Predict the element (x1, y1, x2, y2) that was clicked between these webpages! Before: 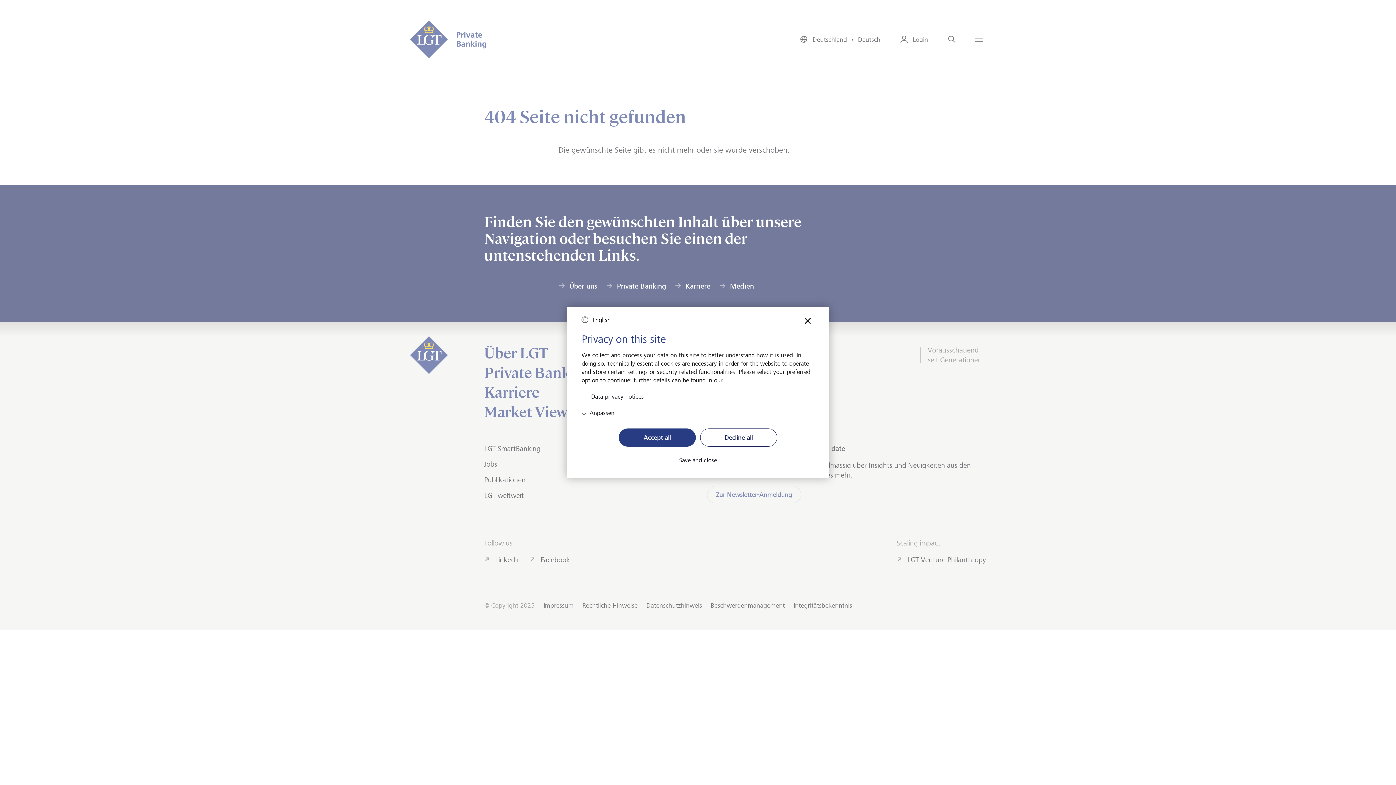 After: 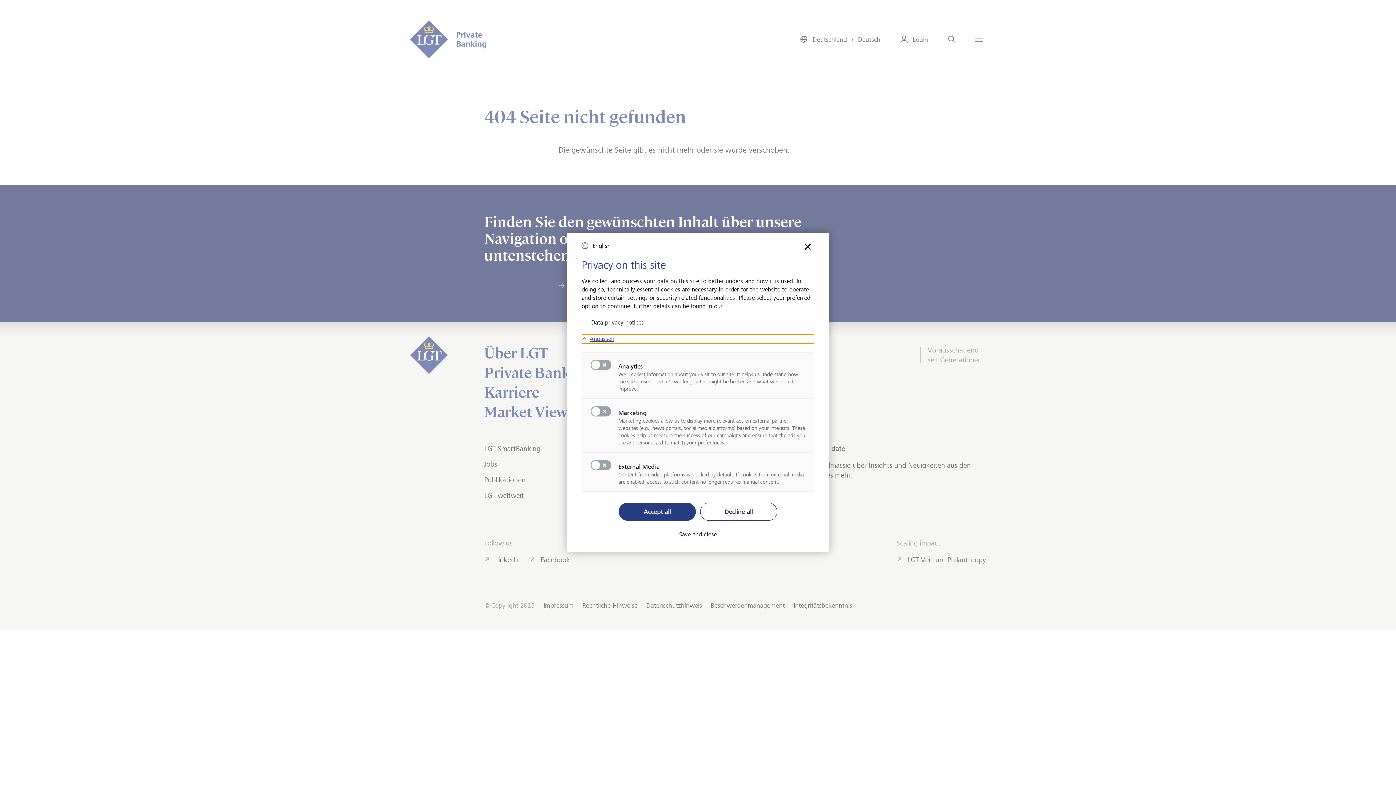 Action: bbox: (581, 408, 814, 417) label: Anpassen